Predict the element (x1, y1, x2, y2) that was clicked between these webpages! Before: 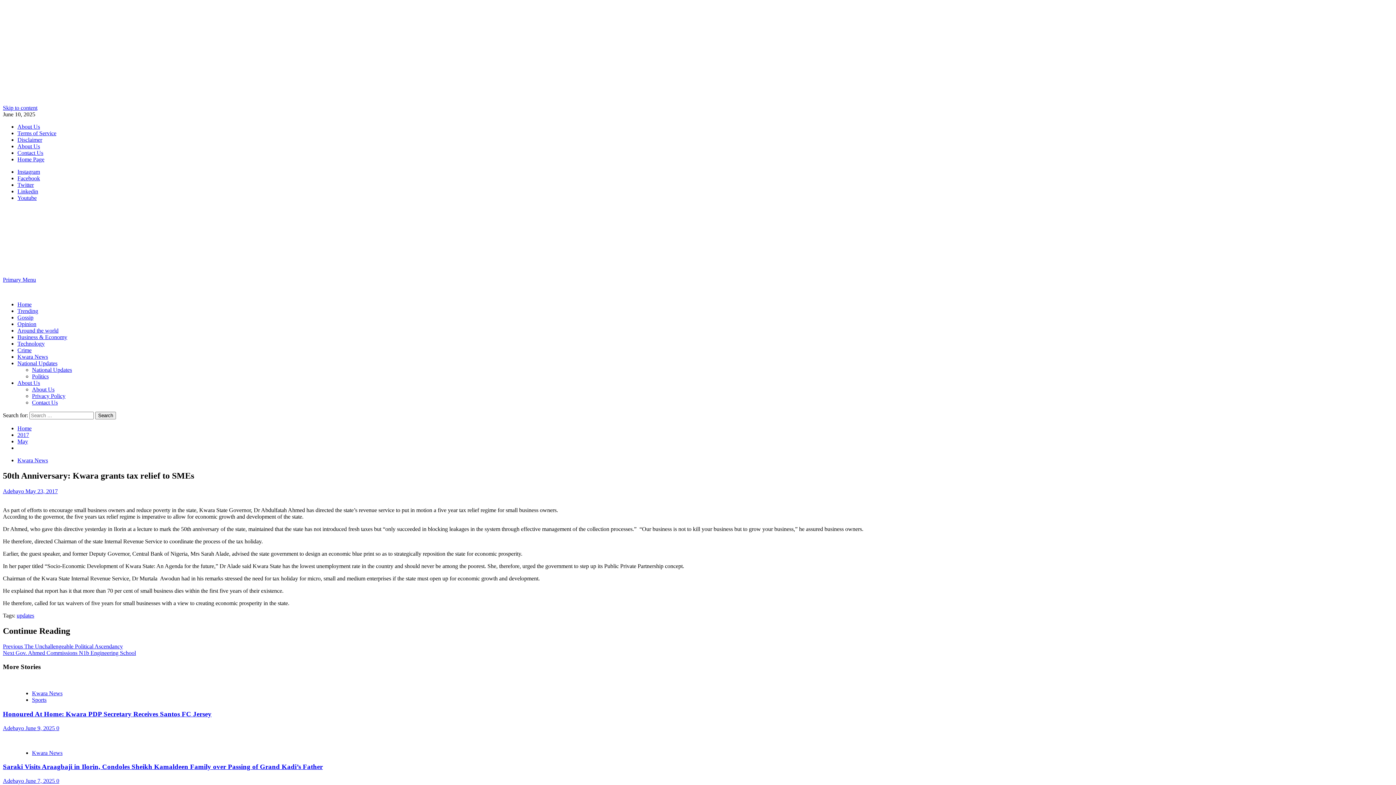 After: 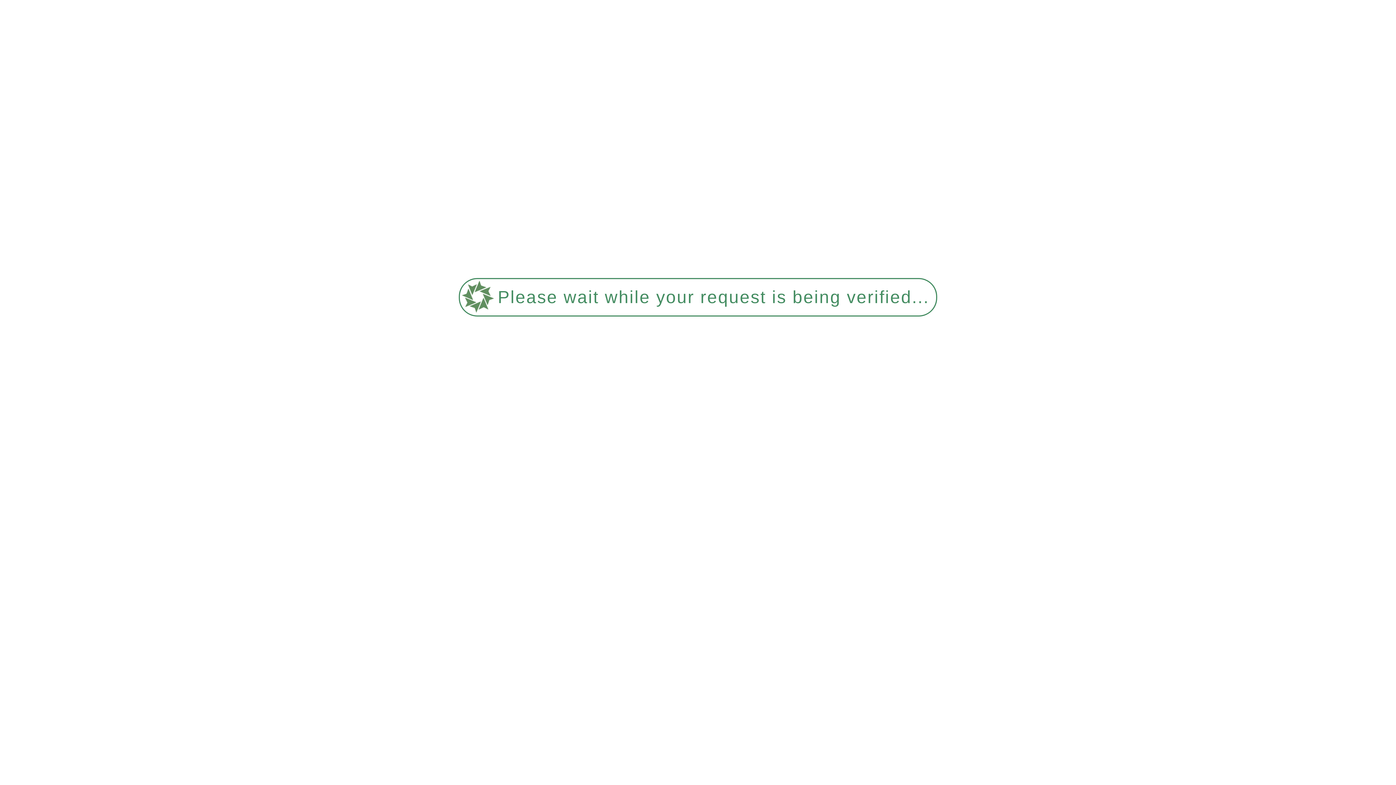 Action: bbox: (17, 340, 44, 346) label: Technology